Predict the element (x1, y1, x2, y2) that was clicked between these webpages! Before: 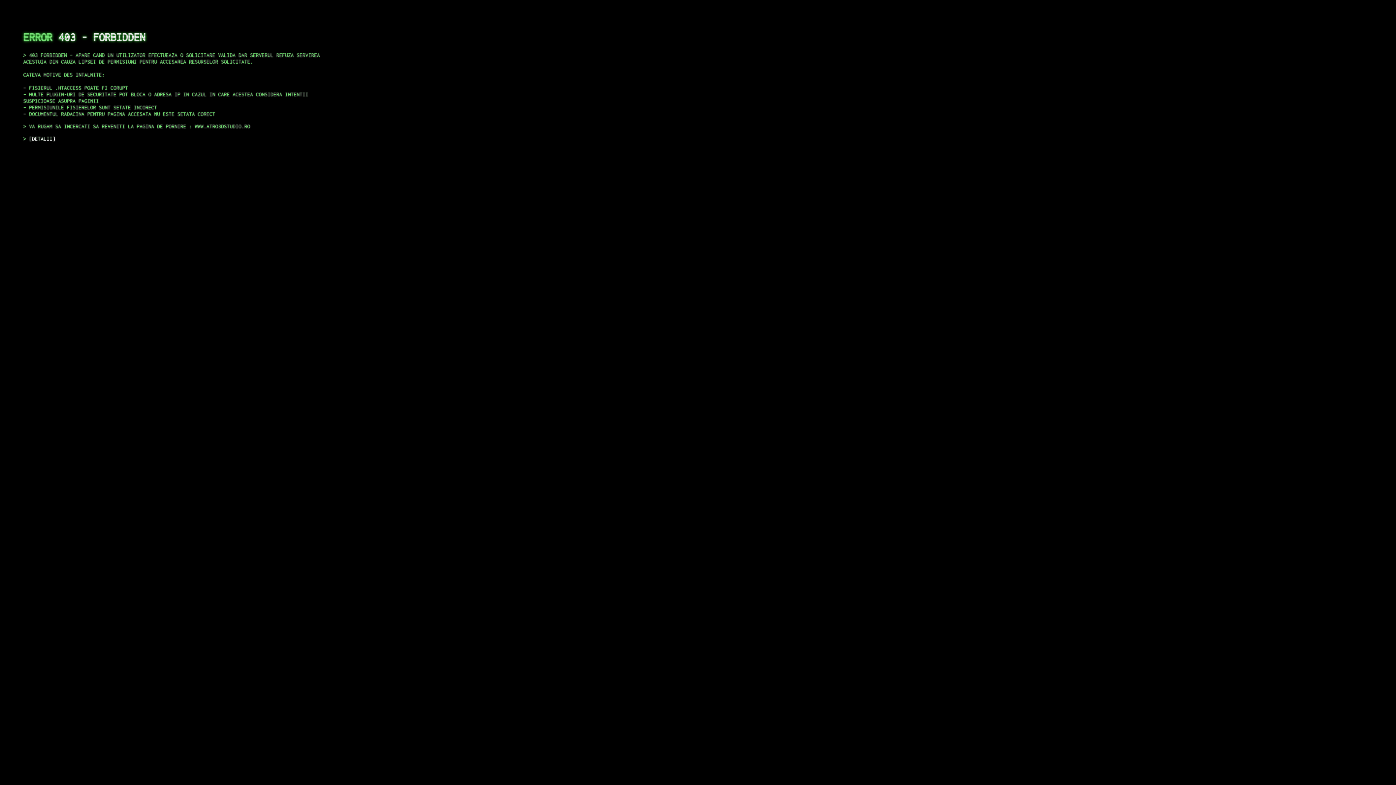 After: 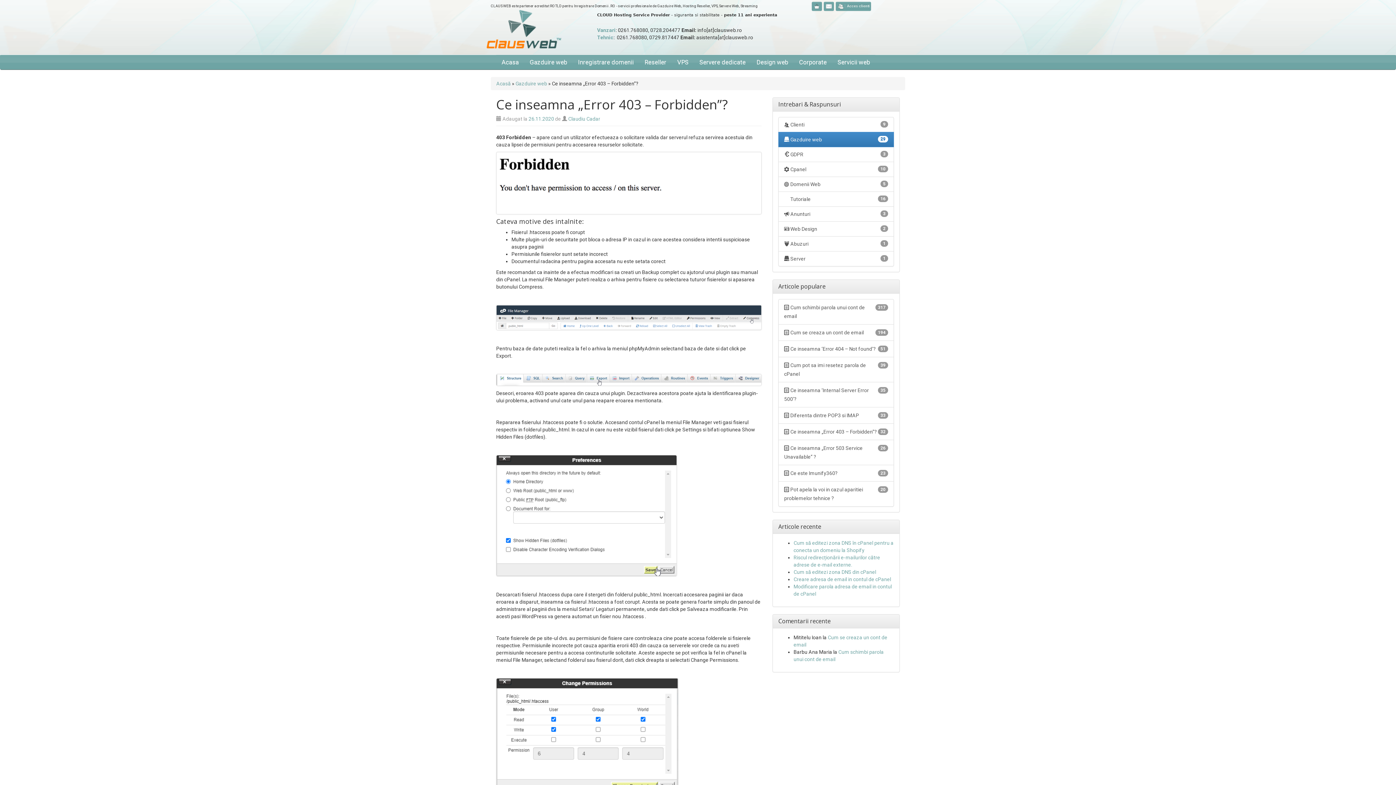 Action: bbox: (29, 135, 55, 141) label: DETALII